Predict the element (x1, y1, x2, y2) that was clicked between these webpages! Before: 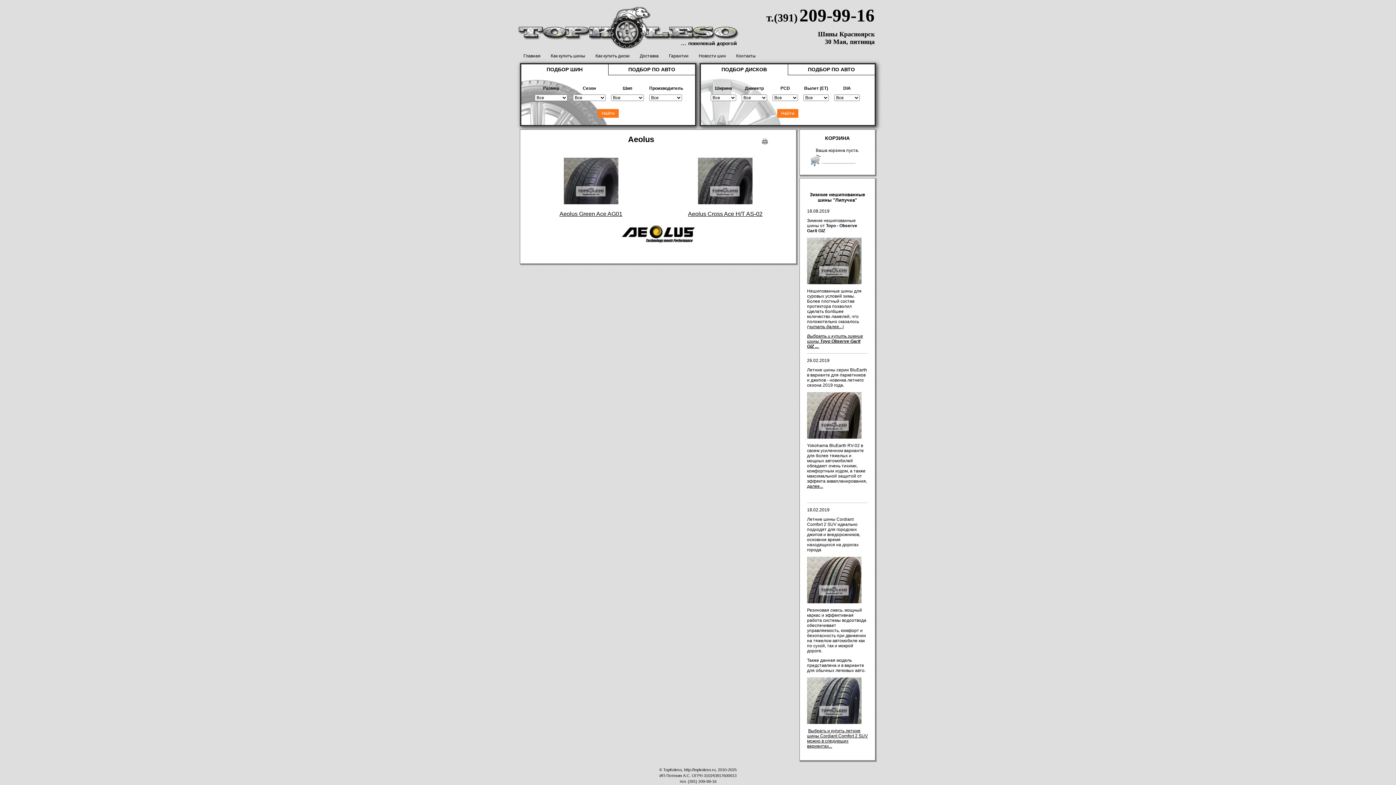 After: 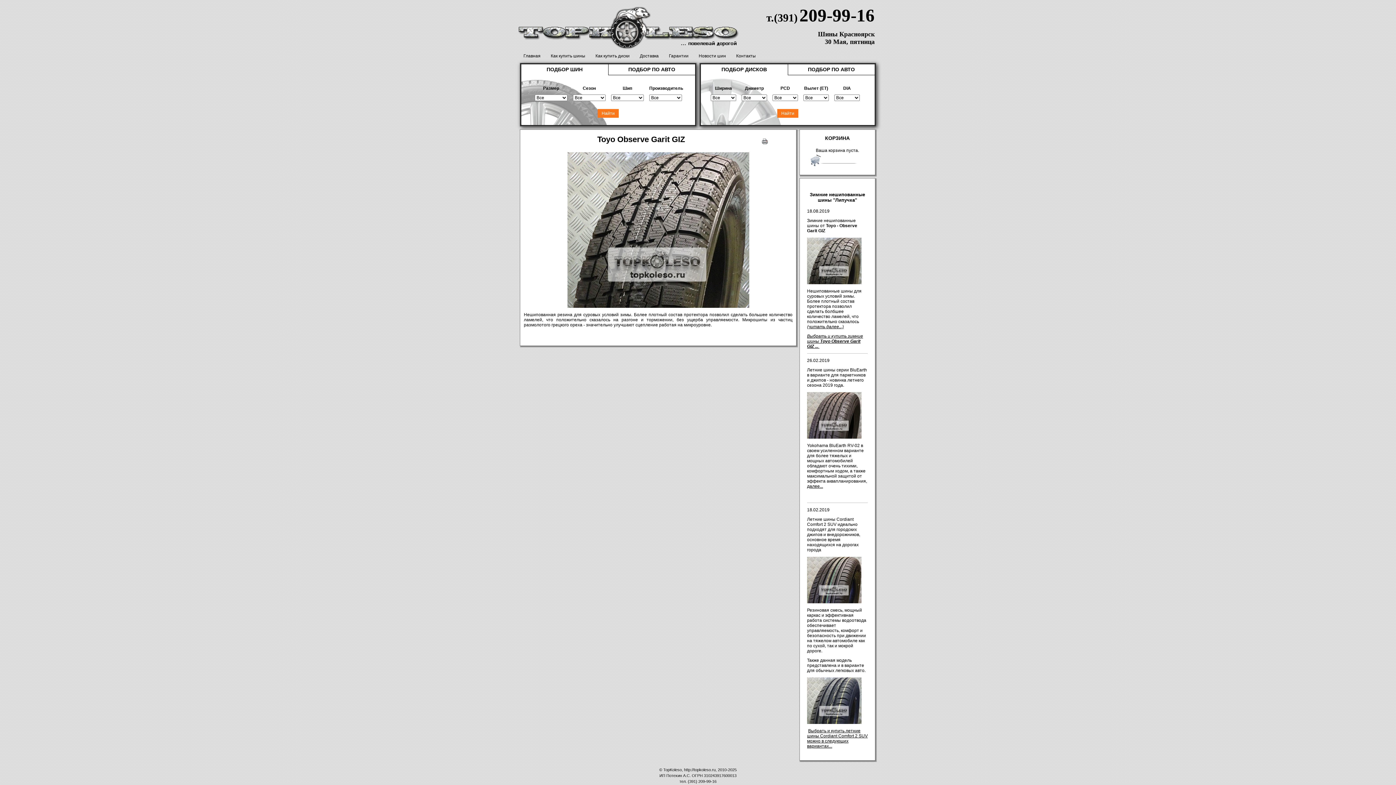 Action: label: Выбрать и купить зимние шины Toyo Observe Garit GIZ ...  bbox: (807, 333, 863, 349)